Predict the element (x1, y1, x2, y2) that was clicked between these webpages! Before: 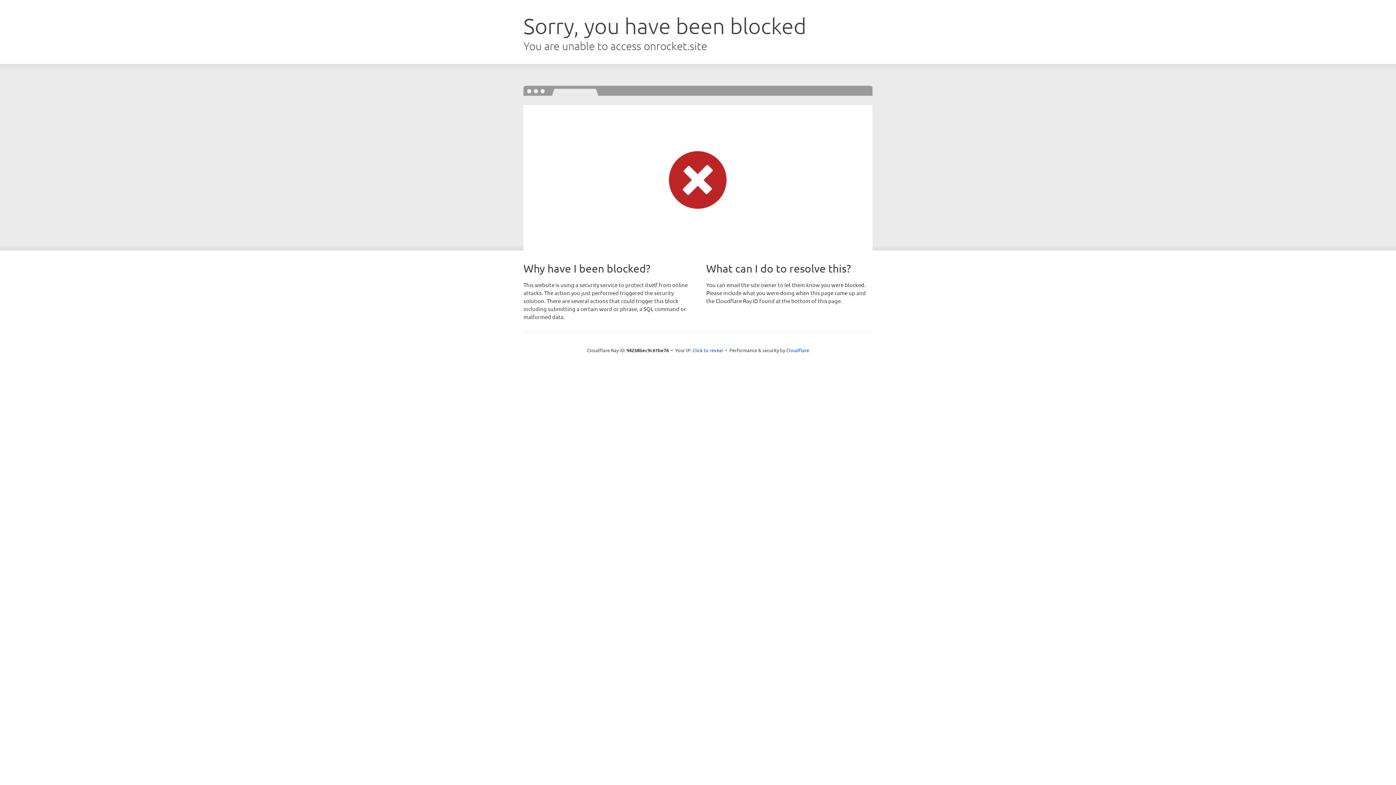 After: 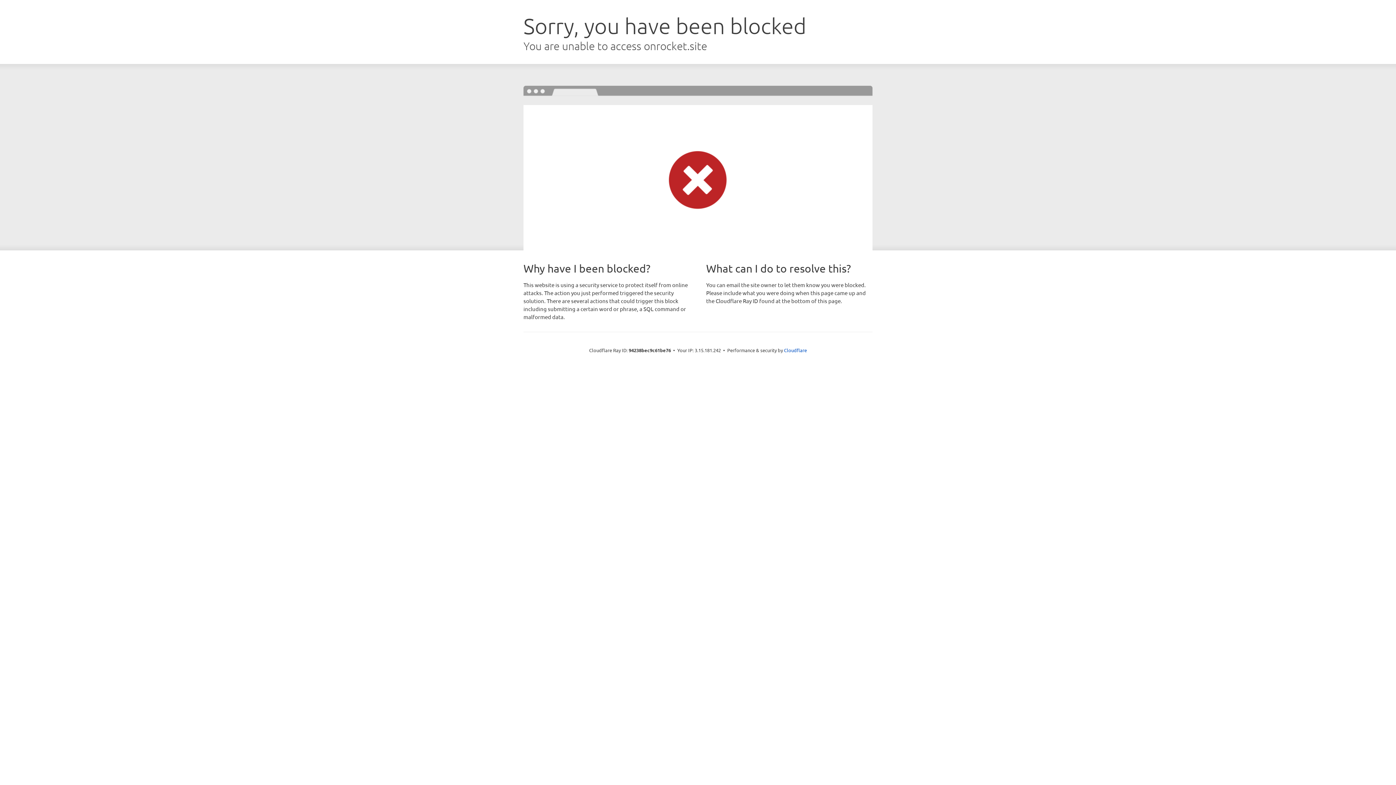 Action: label: Click to reveal bbox: (692, 346, 723, 353)